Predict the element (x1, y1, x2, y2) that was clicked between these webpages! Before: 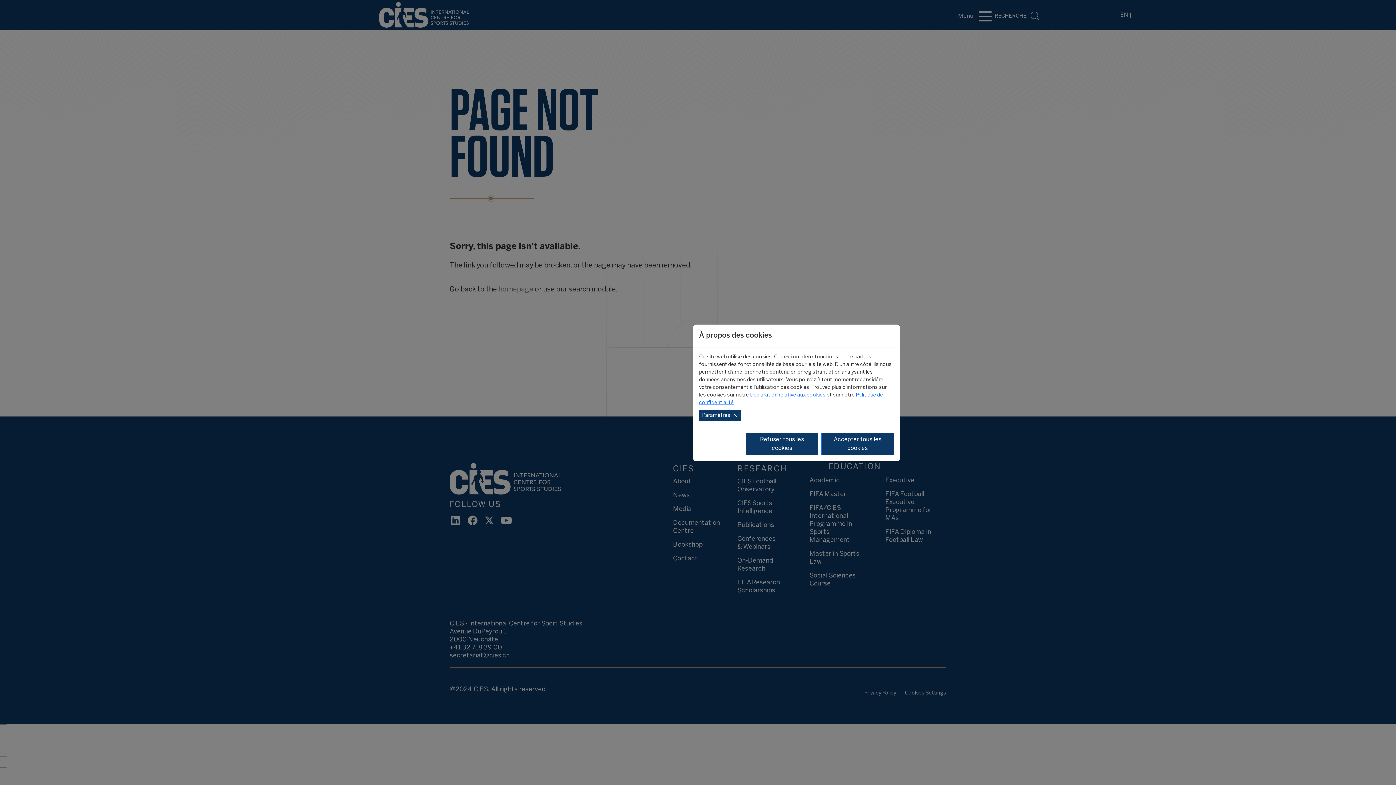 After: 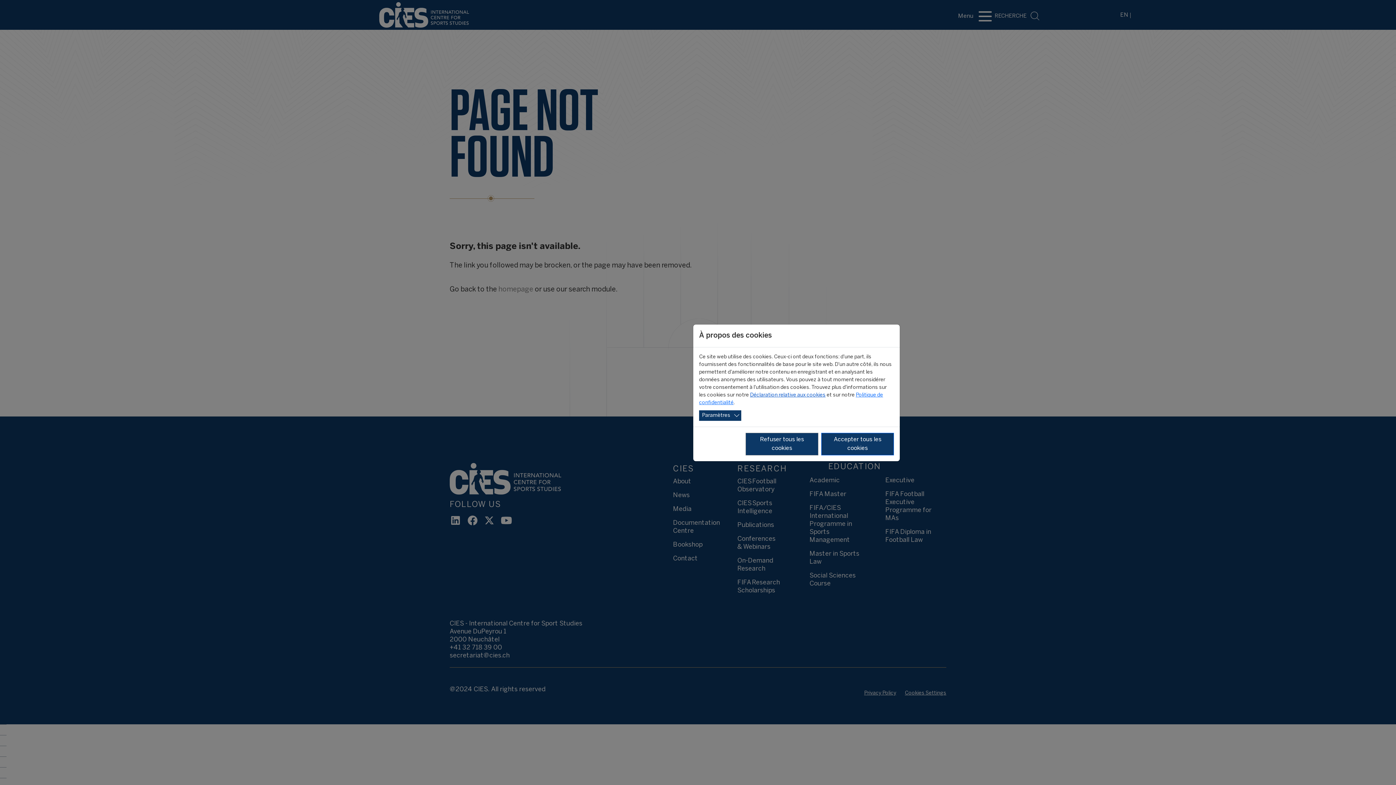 Action: bbox: (750, 393, 825, 397) label: Déclaration relative aux cookies